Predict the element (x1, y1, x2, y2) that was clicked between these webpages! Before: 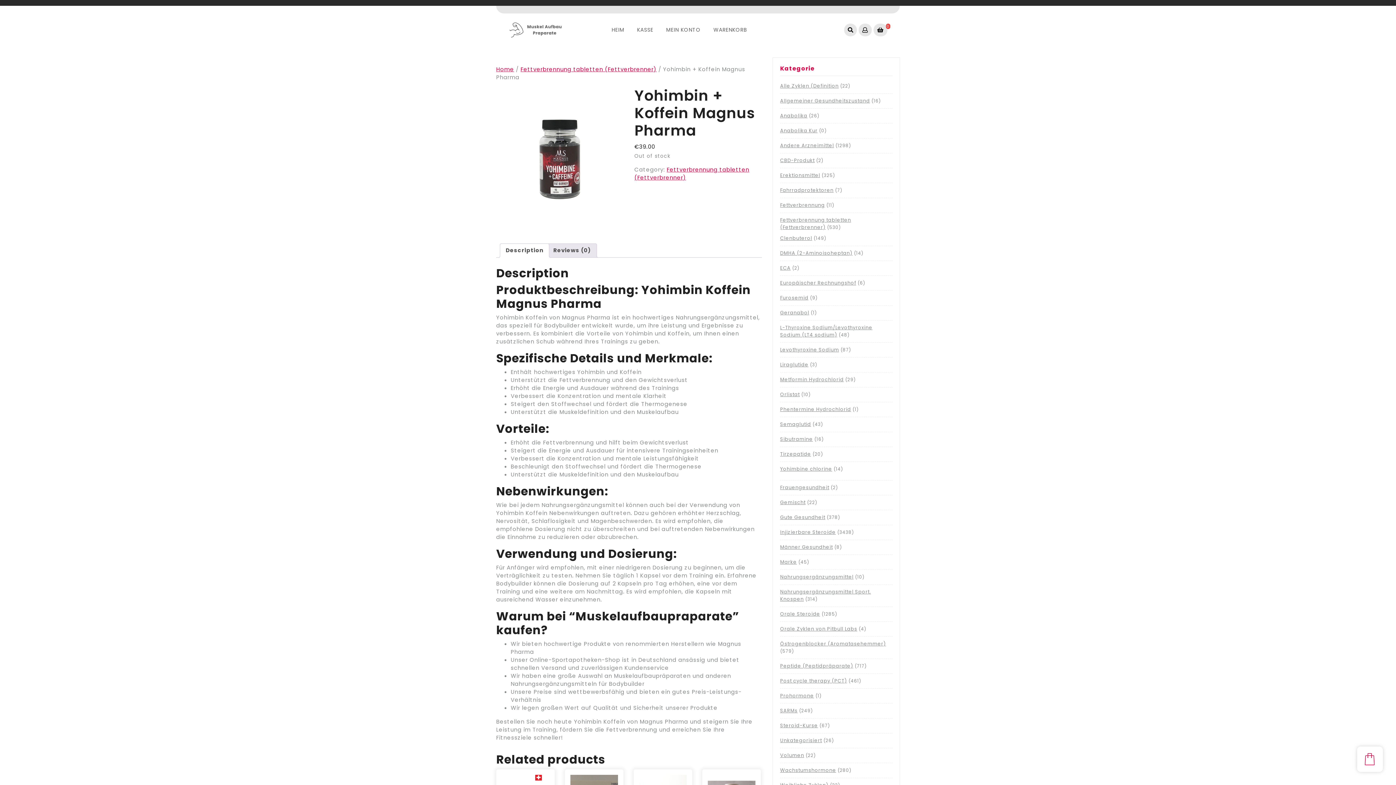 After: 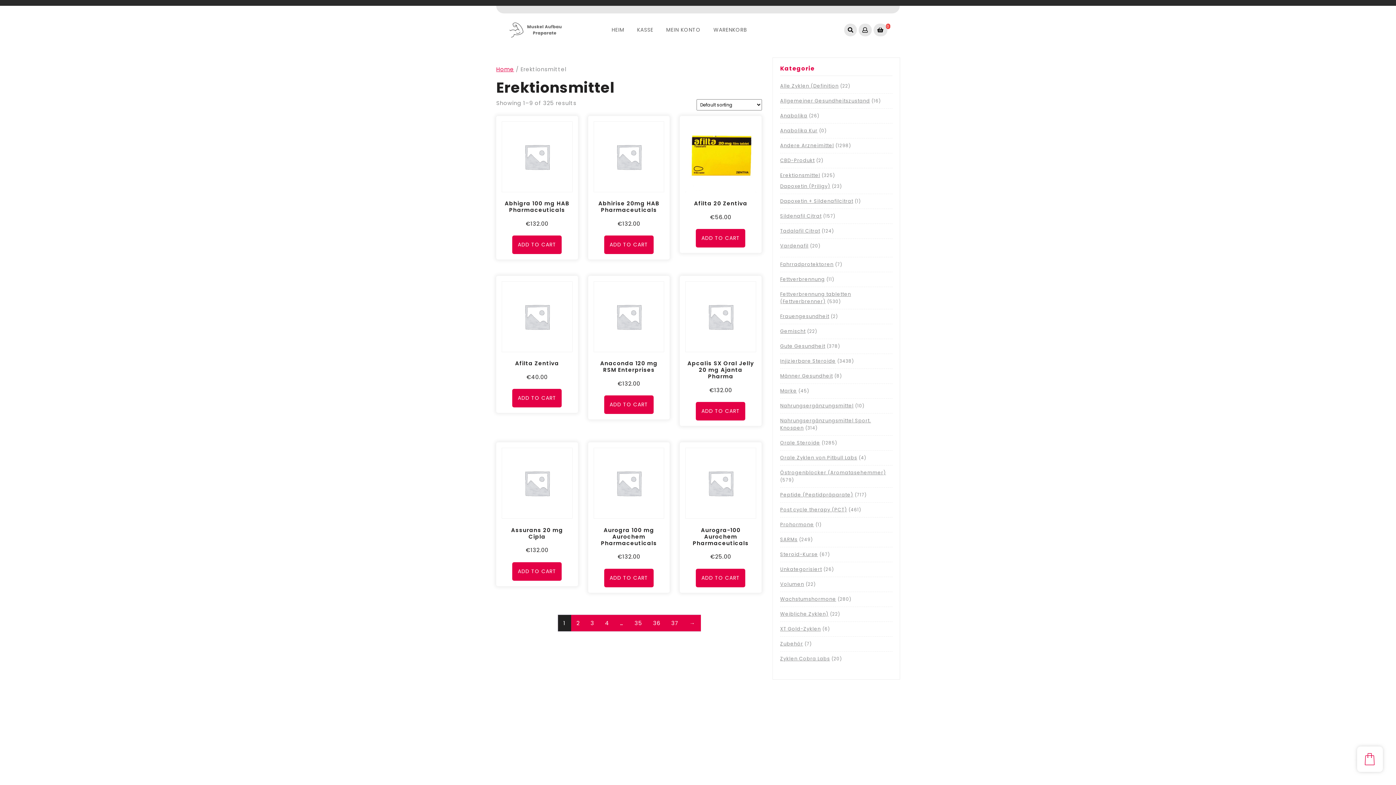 Action: bbox: (780, 172, 820, 178) label: Erektionsmittel